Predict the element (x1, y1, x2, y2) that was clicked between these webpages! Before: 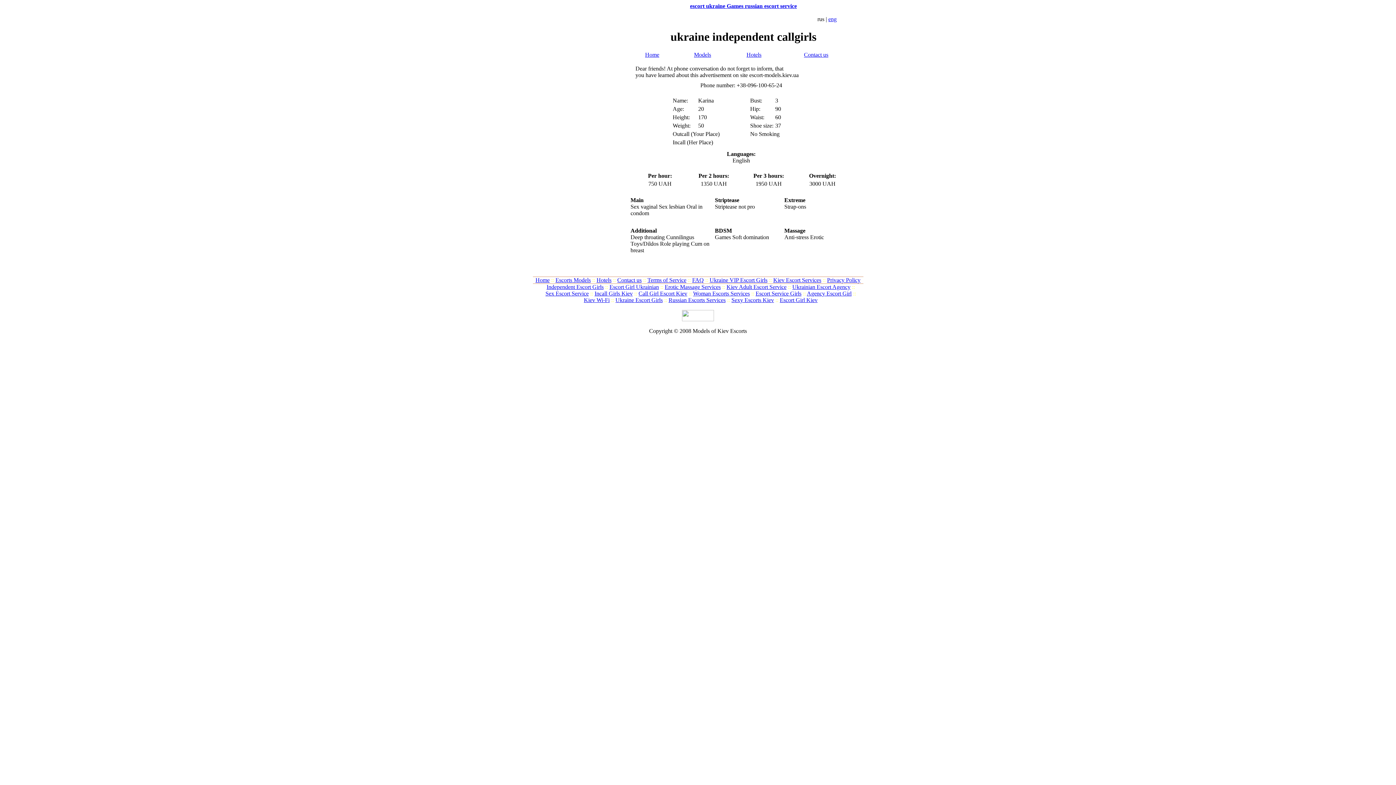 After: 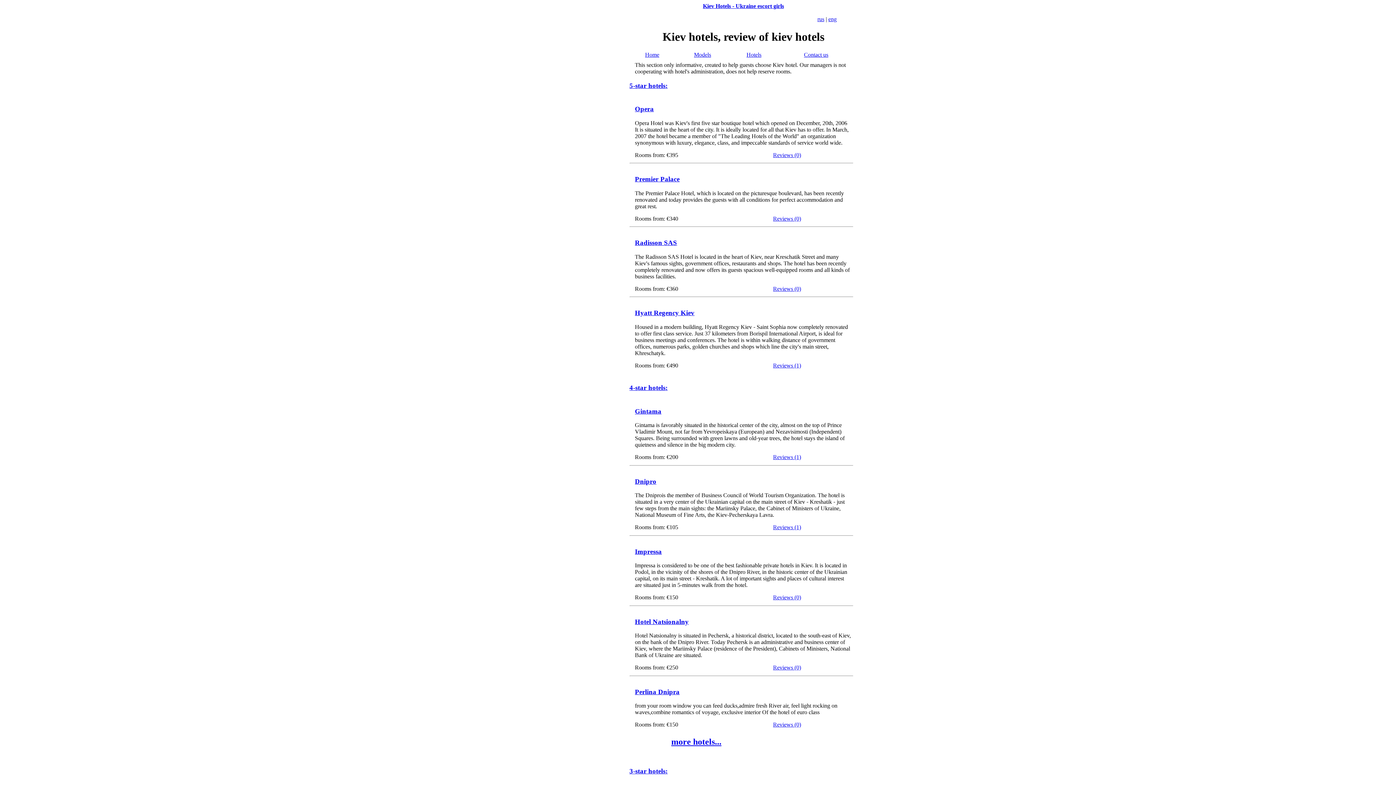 Action: bbox: (596, 277, 611, 283) label: Hotels